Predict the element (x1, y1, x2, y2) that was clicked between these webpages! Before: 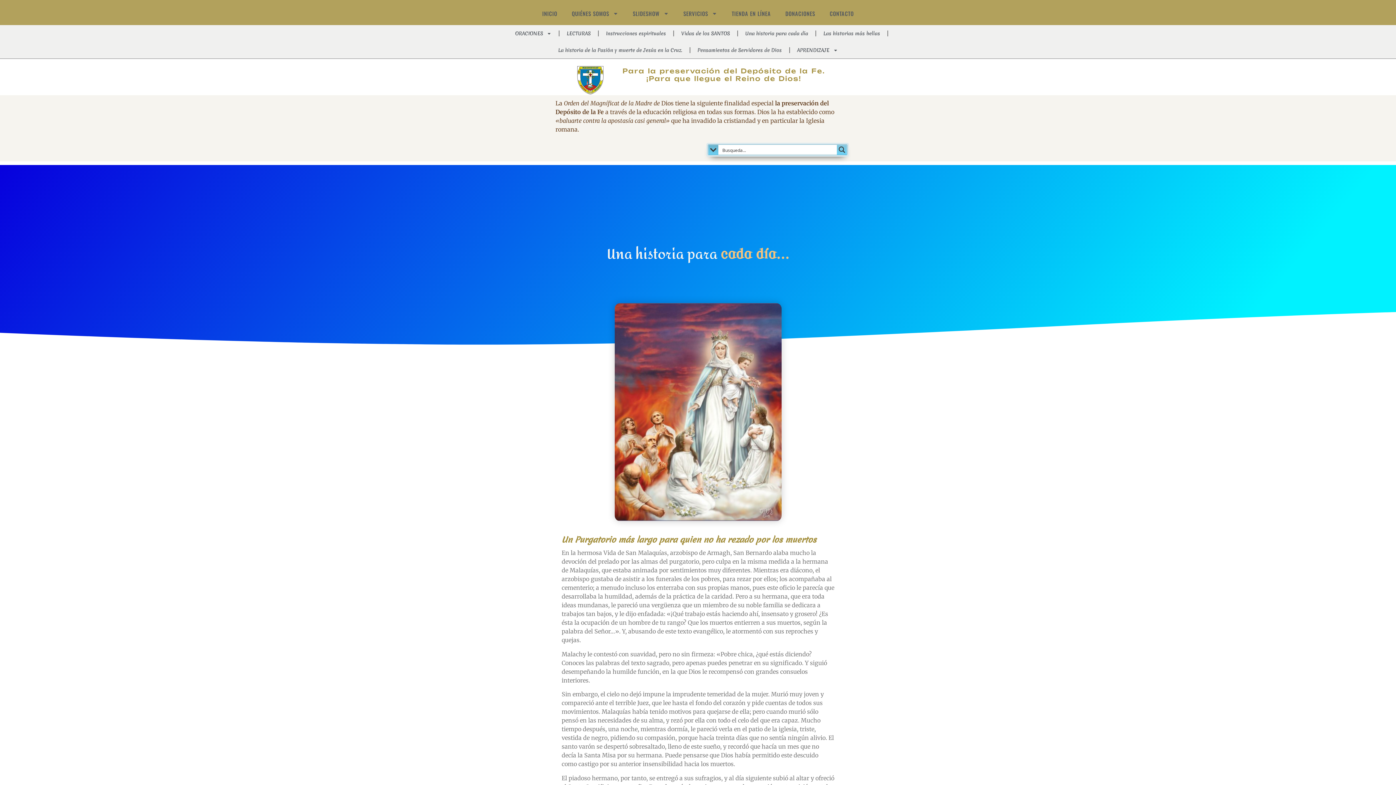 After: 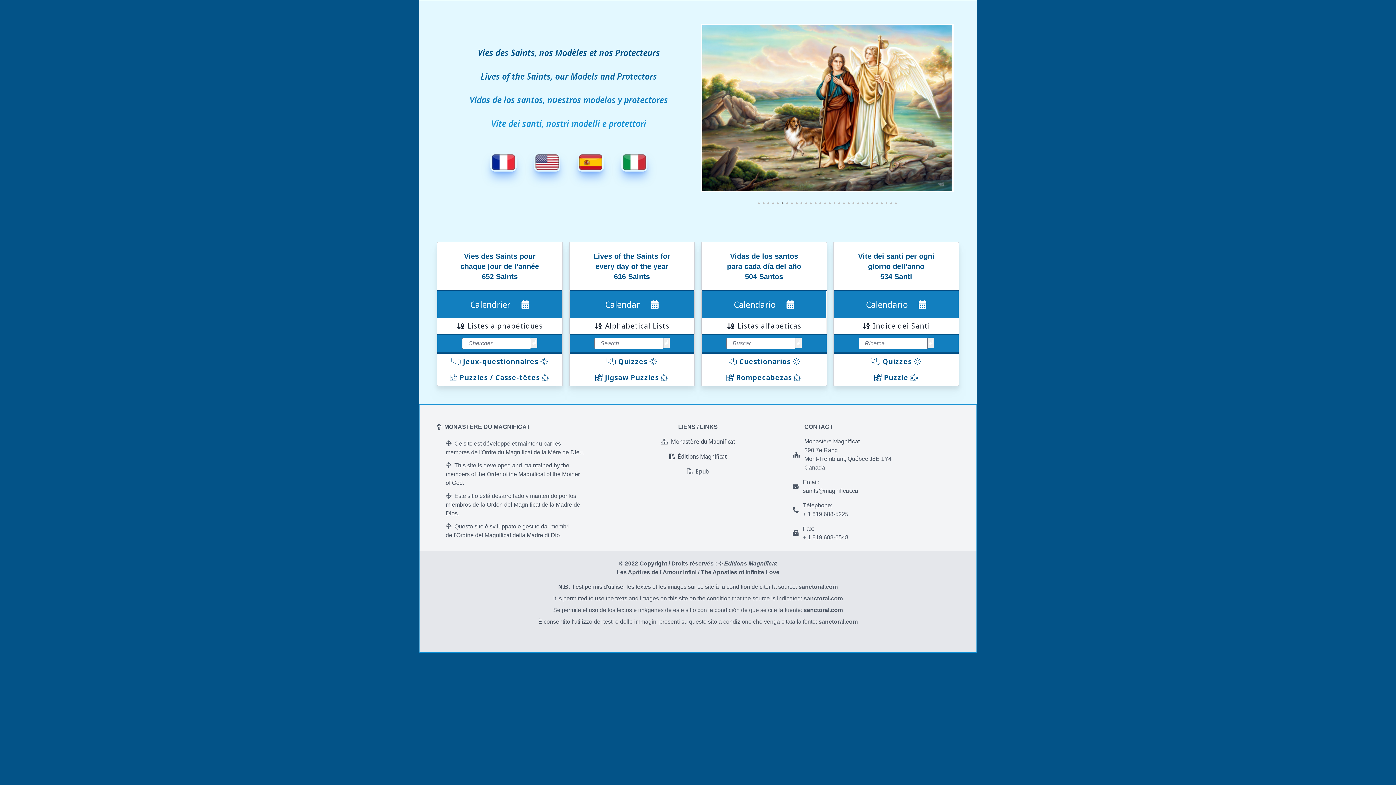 Action: bbox: (674, 25, 737, 41) label: Vidas de los SANTOS